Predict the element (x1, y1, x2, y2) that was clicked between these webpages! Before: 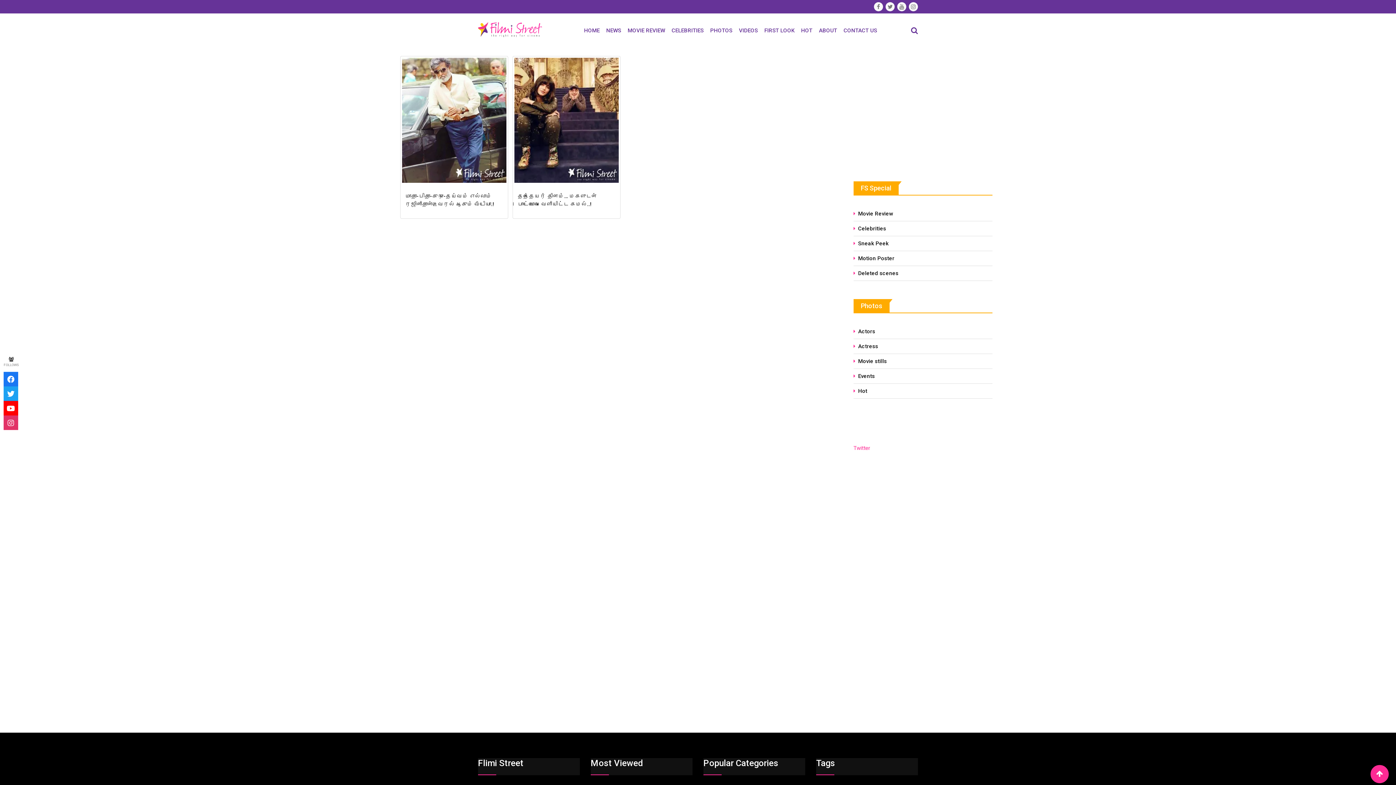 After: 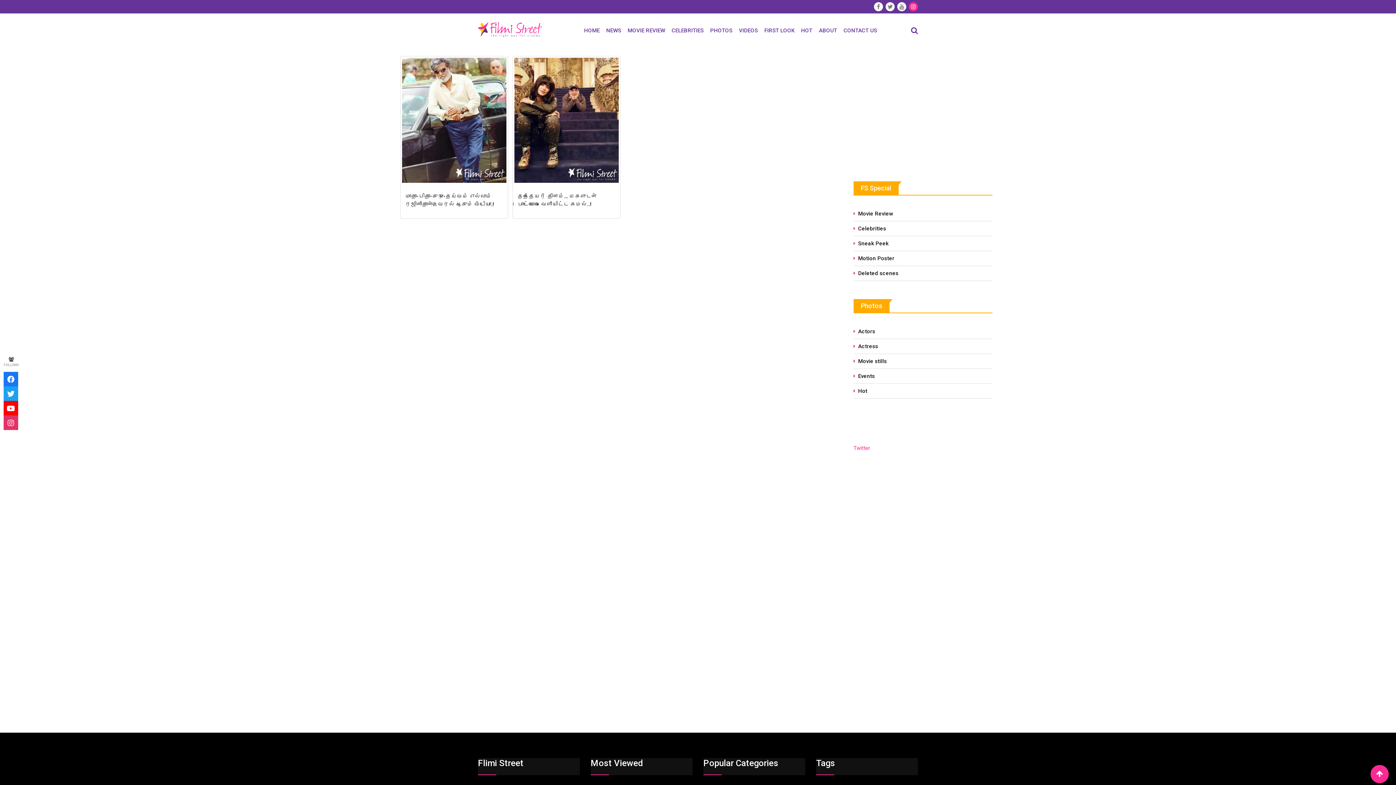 Action: bbox: (909, 2, 918, 11)